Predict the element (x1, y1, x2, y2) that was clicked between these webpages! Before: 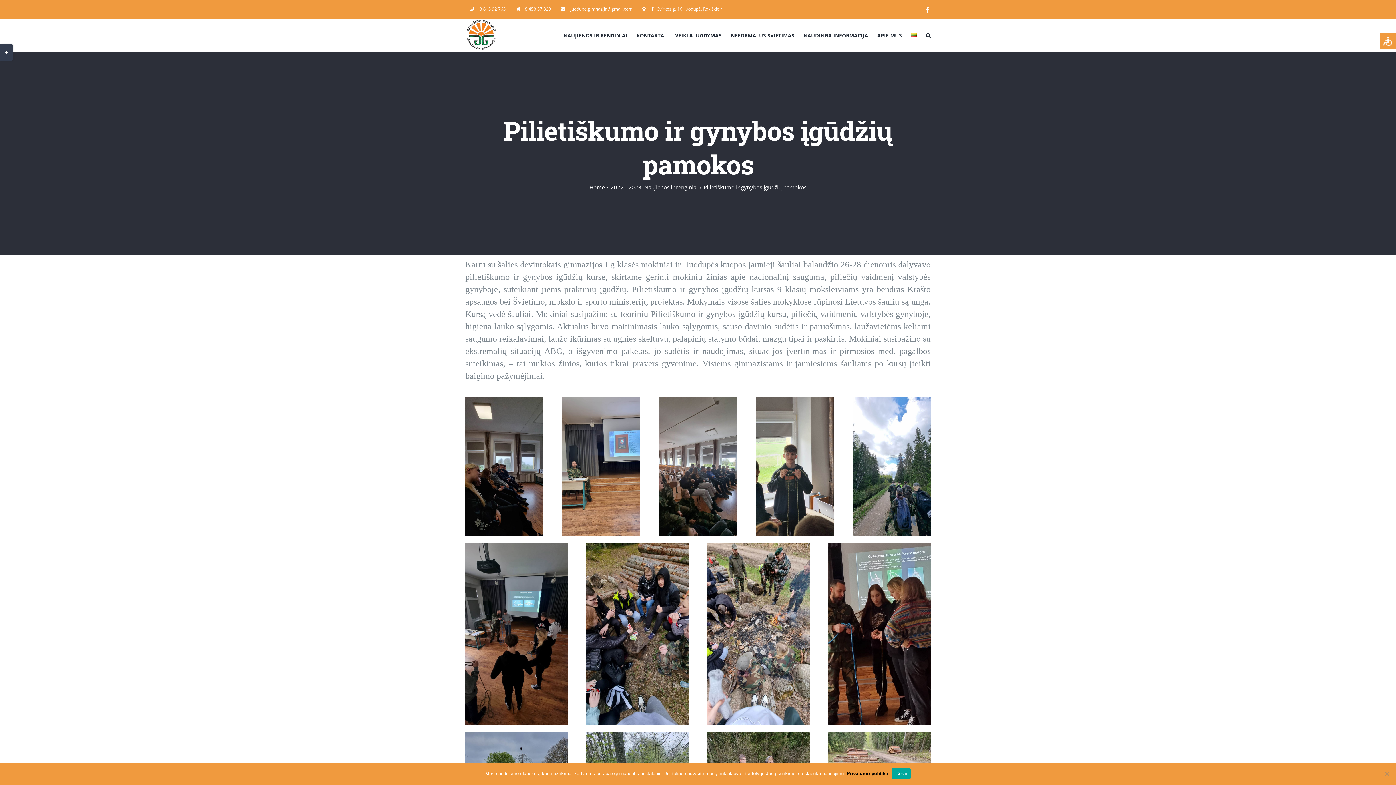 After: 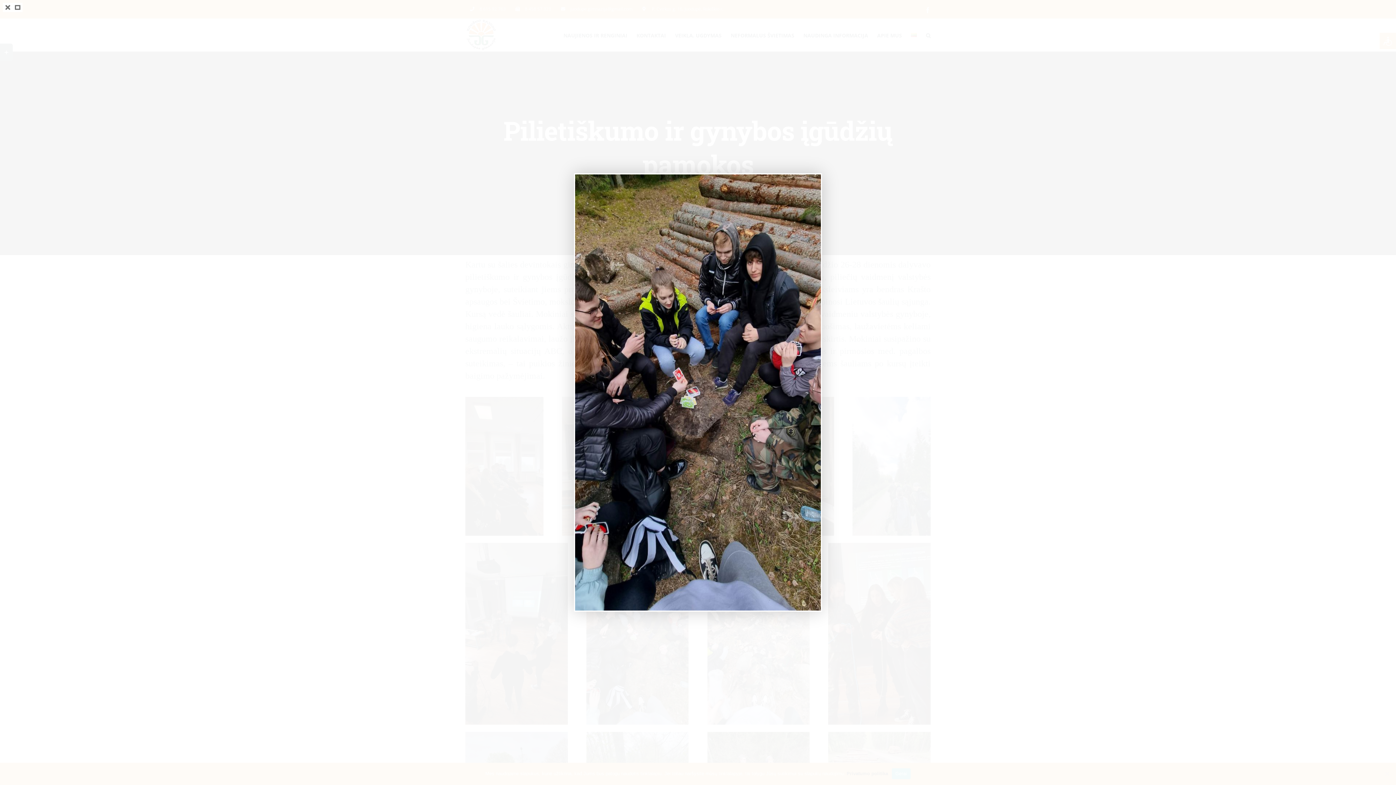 Action: bbox: (586, 542, 688, 549)